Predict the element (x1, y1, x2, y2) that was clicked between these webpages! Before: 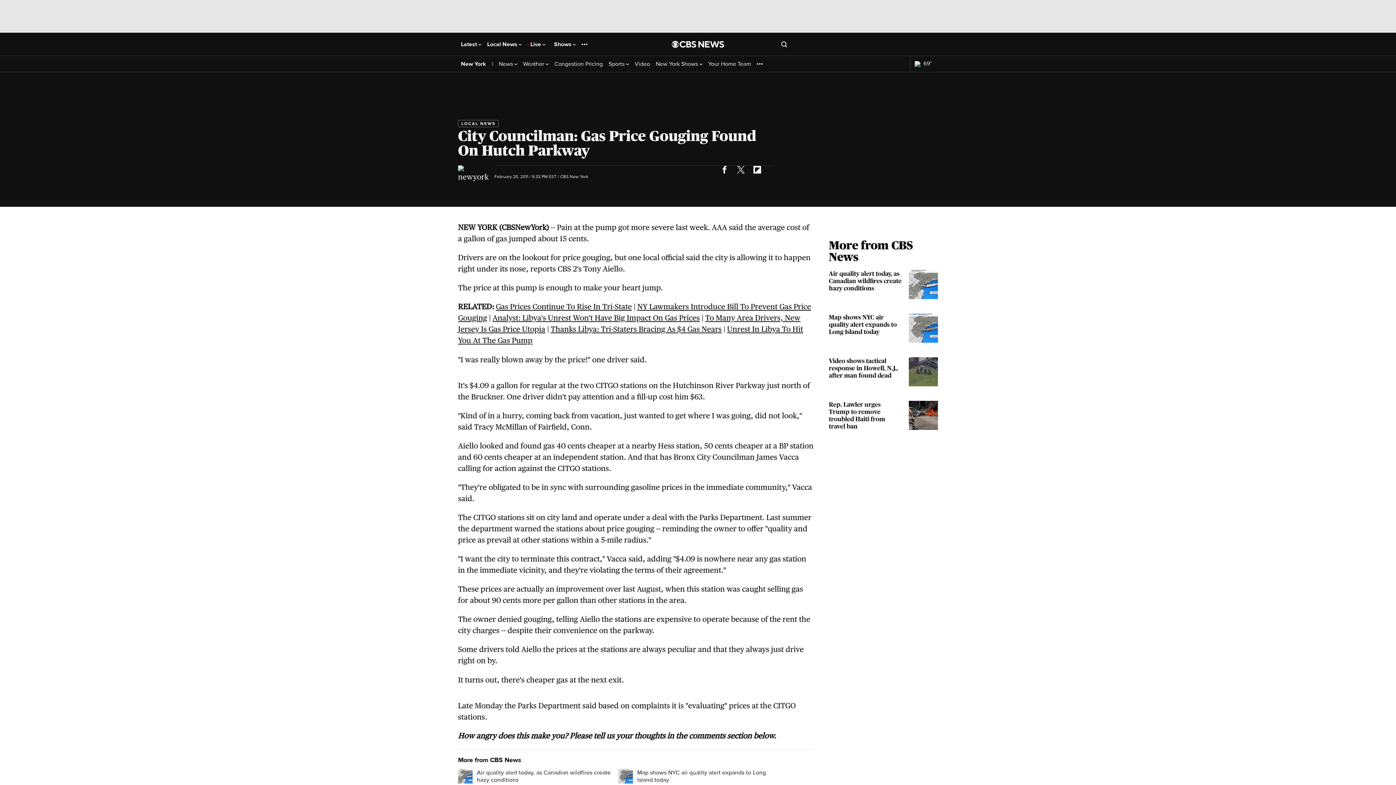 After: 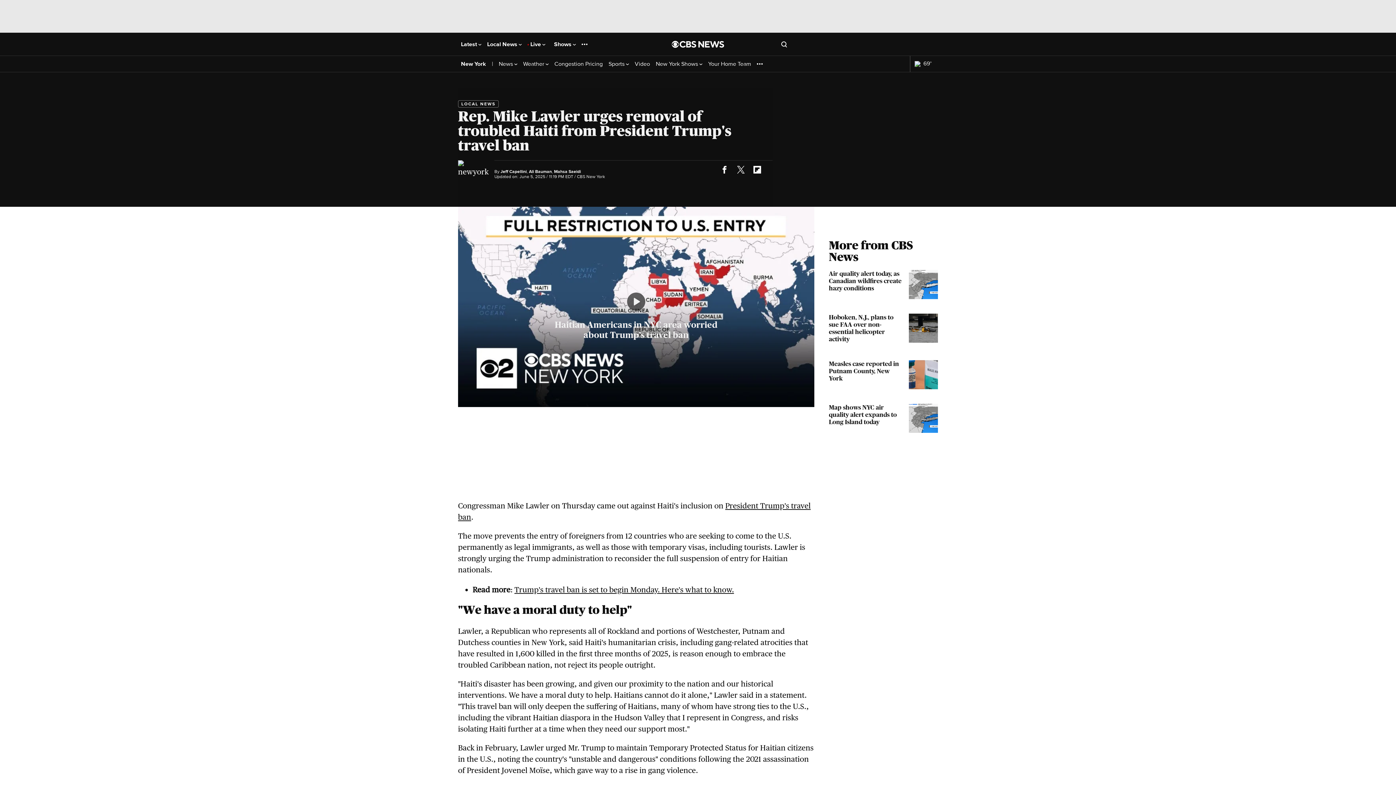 Action: bbox: (829, 401, 938, 433) label: Rep. Lawler urges Trump to remove troubled Haiti from travel ban